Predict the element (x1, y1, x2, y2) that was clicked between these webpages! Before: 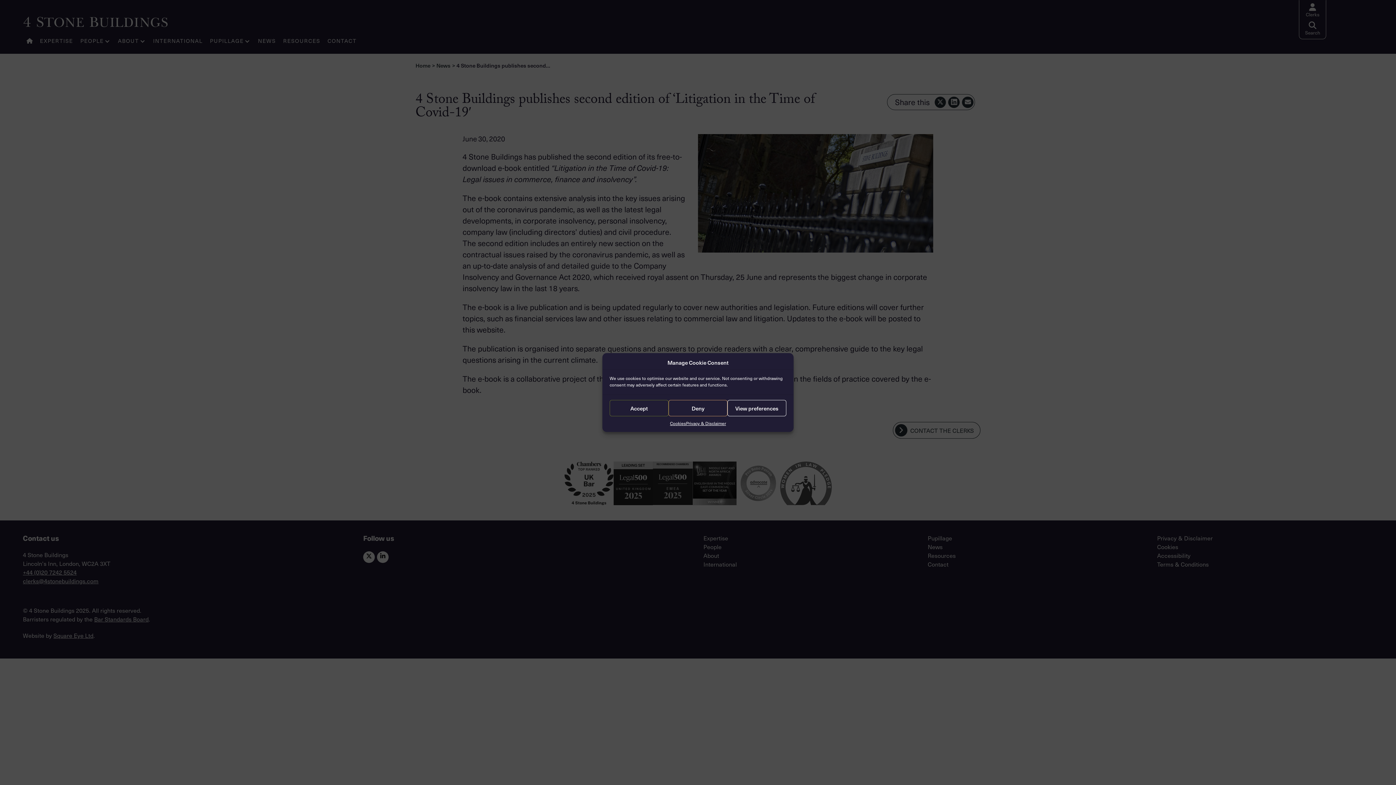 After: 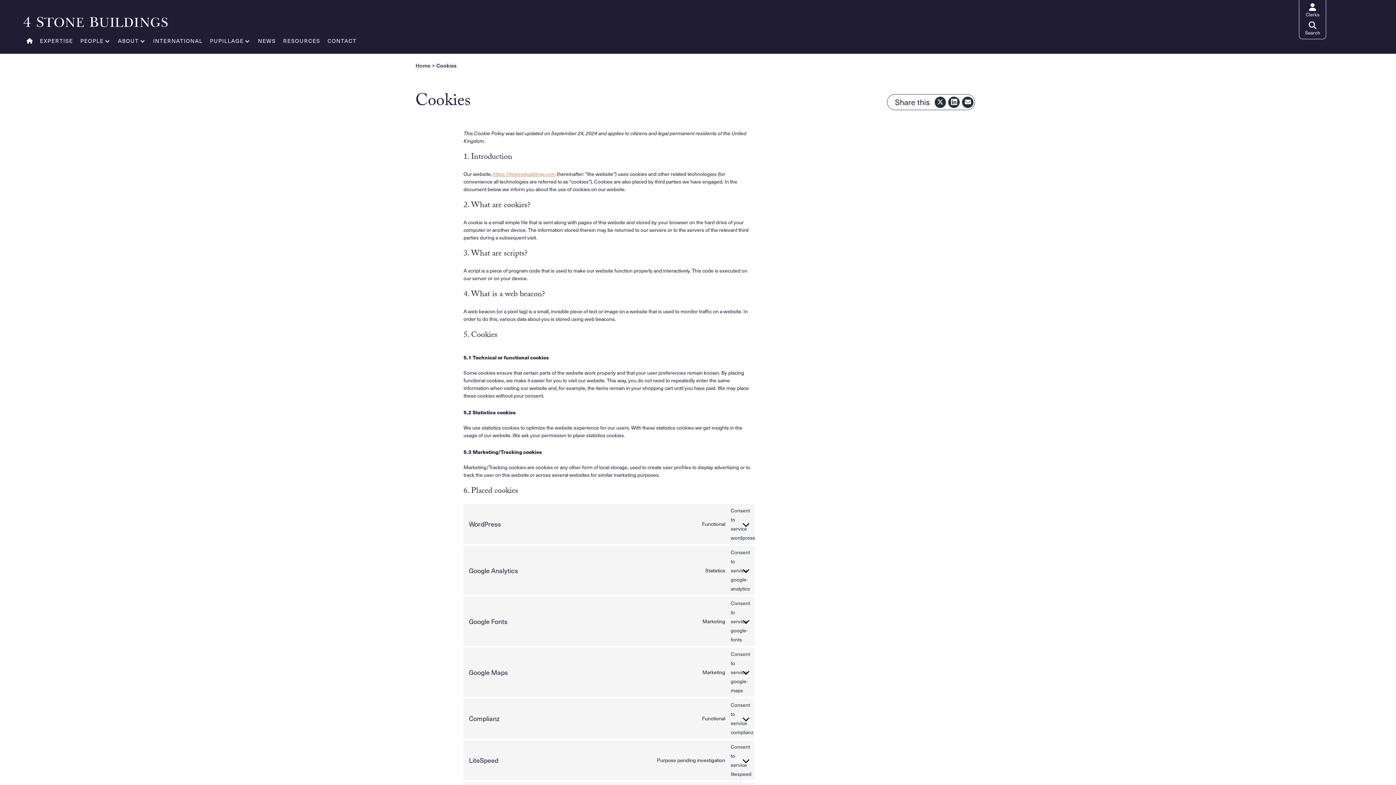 Action: bbox: (670, 420, 686, 426) label: Cookies